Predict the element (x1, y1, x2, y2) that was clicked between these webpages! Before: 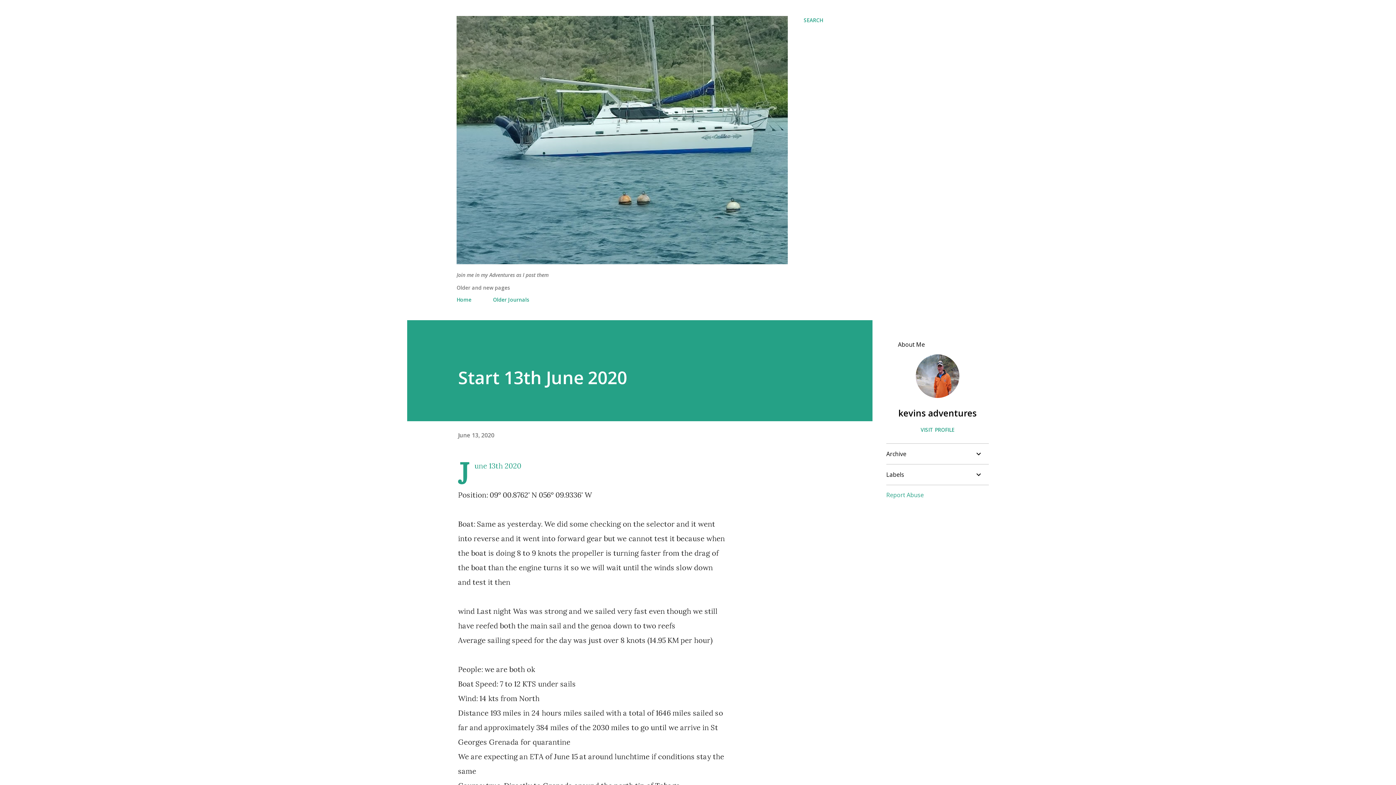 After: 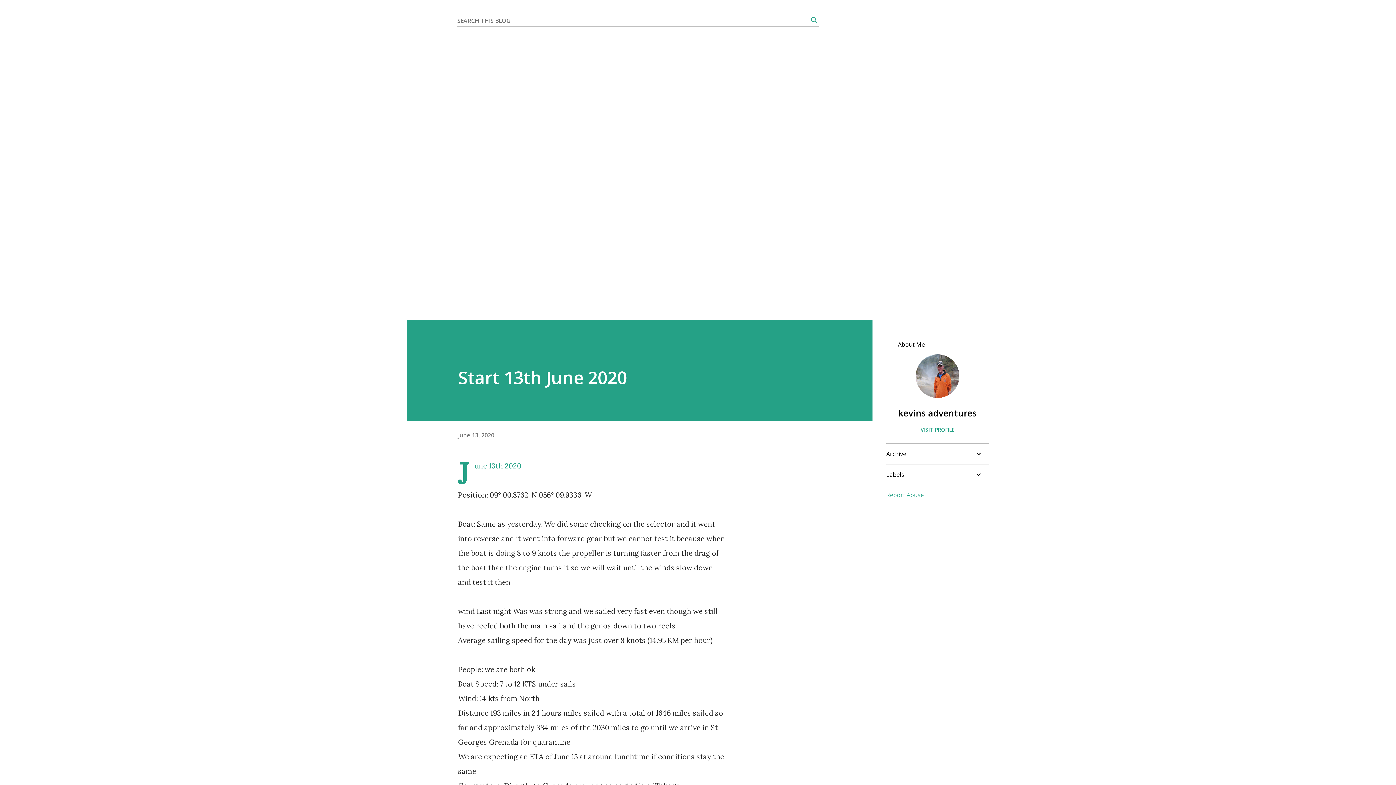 Action: bbox: (804, 16, 823, 24) label: Search